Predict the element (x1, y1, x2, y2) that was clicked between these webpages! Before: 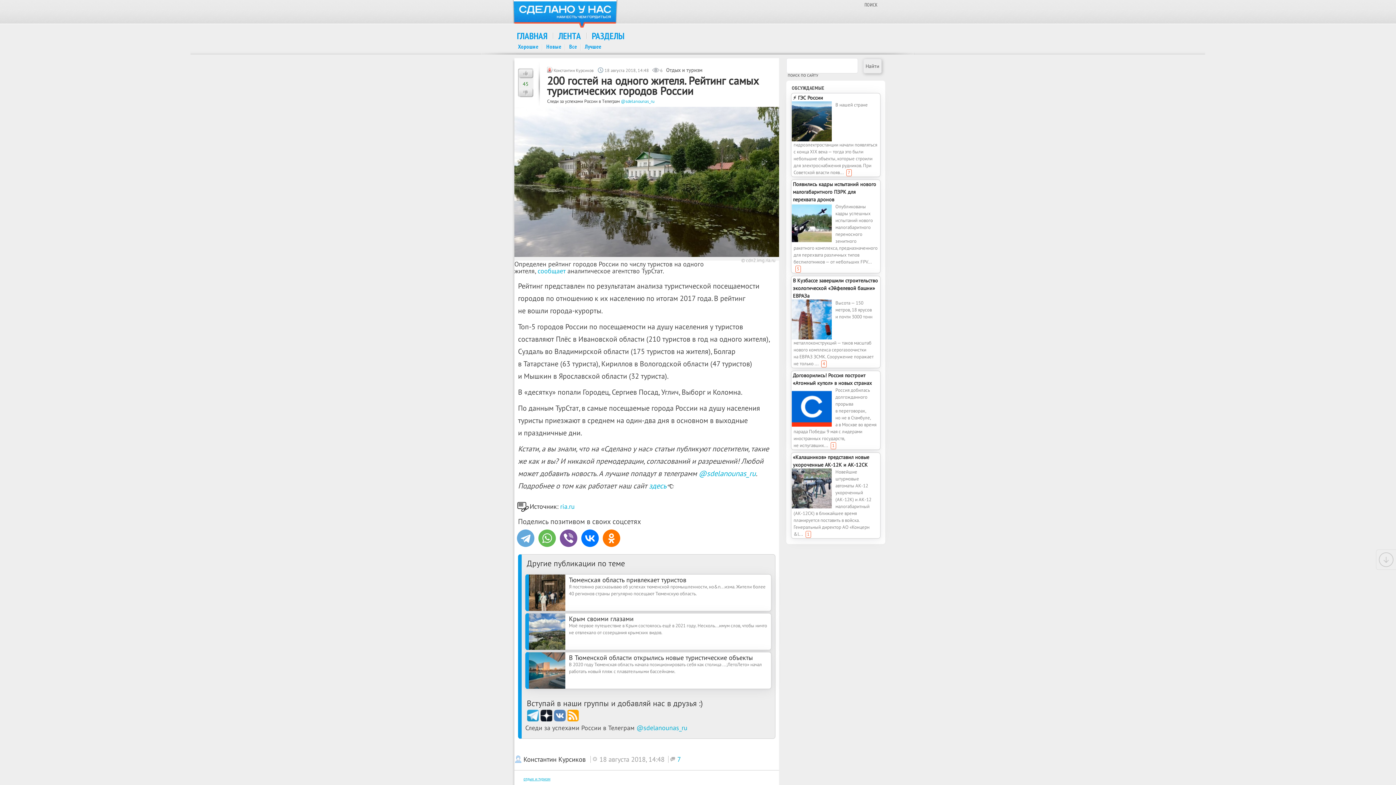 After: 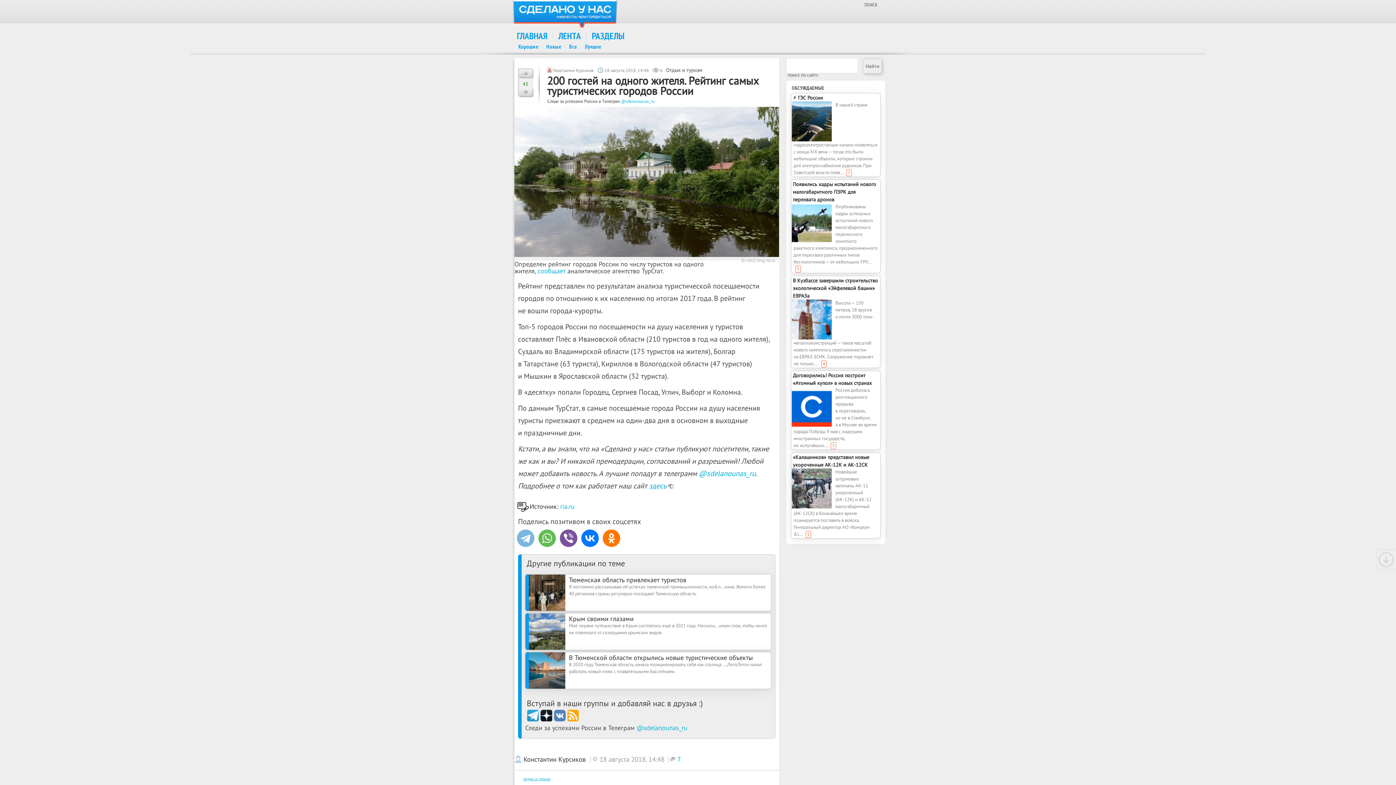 Action: bbox: (514, 529, 534, 547)